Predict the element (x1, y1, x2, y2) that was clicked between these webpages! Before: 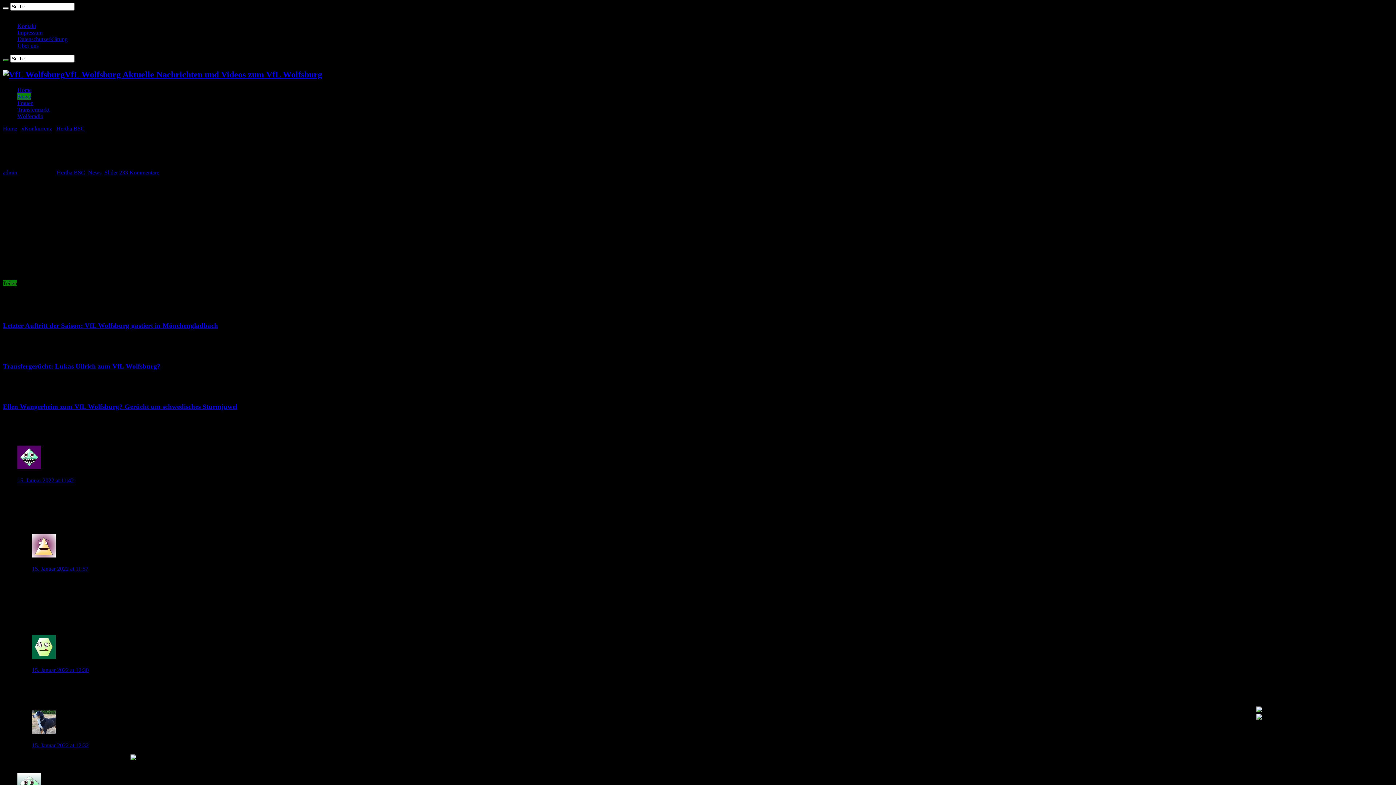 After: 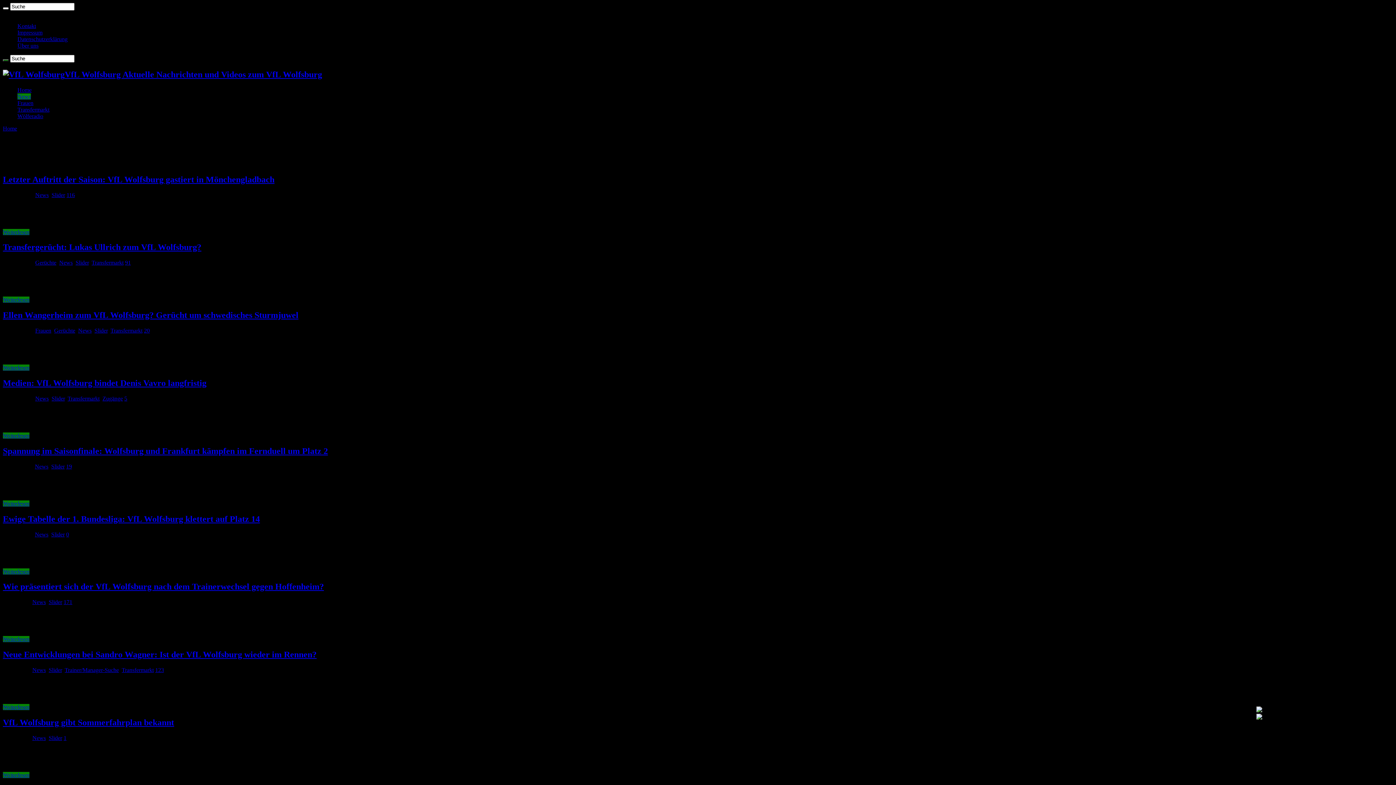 Action: bbox: (17, 93, 30, 99) label: News